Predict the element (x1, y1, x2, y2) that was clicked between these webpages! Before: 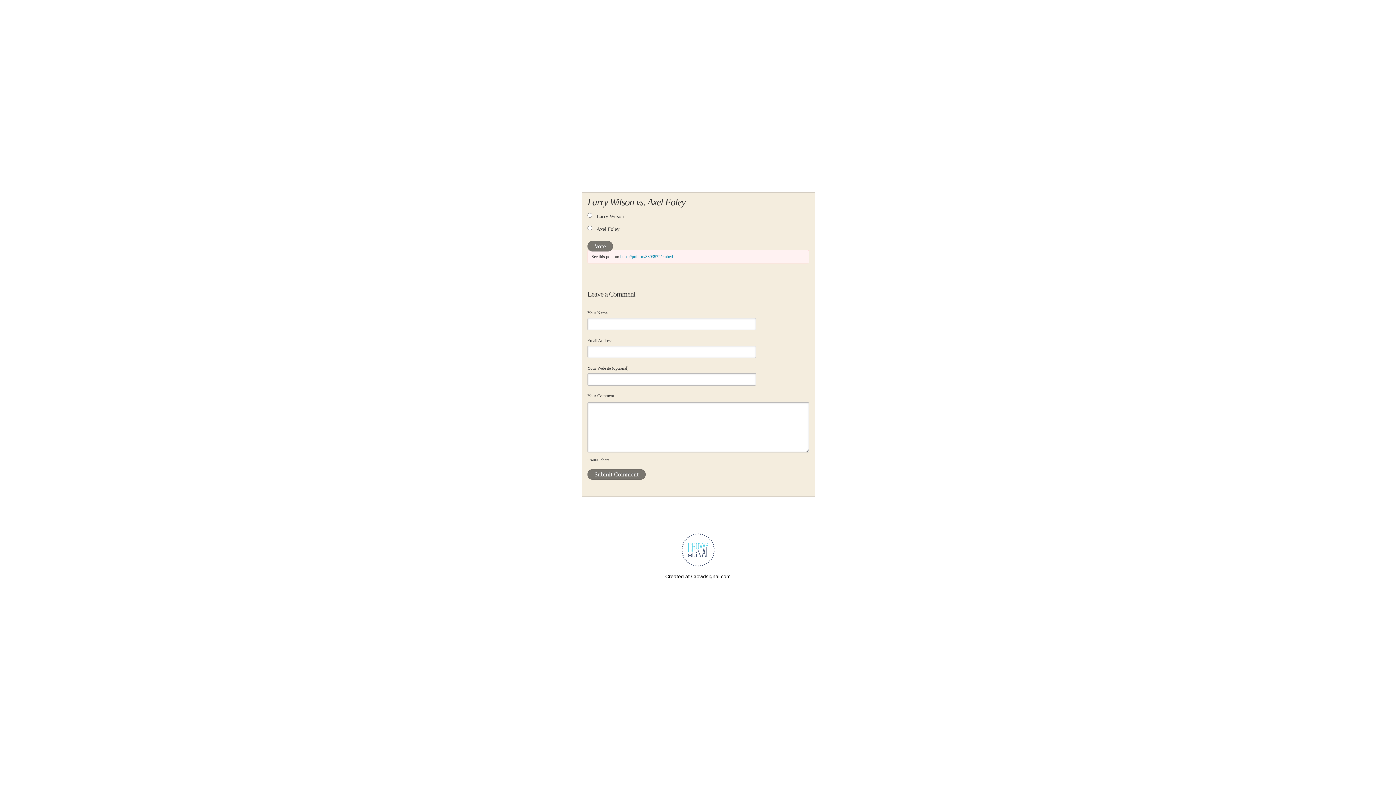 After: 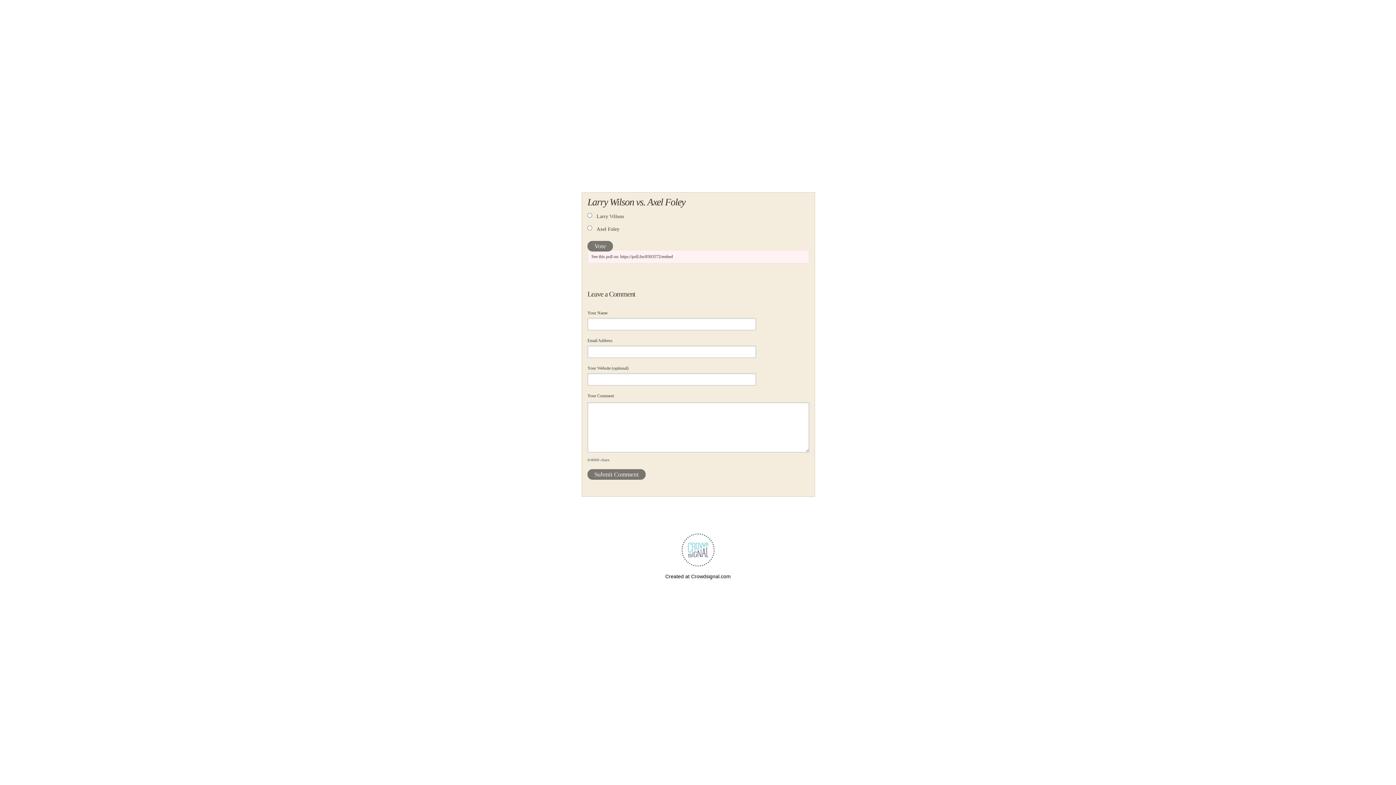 Action: bbox: (620, 254, 673, 259) label: https://poll.fm/8303572/embed